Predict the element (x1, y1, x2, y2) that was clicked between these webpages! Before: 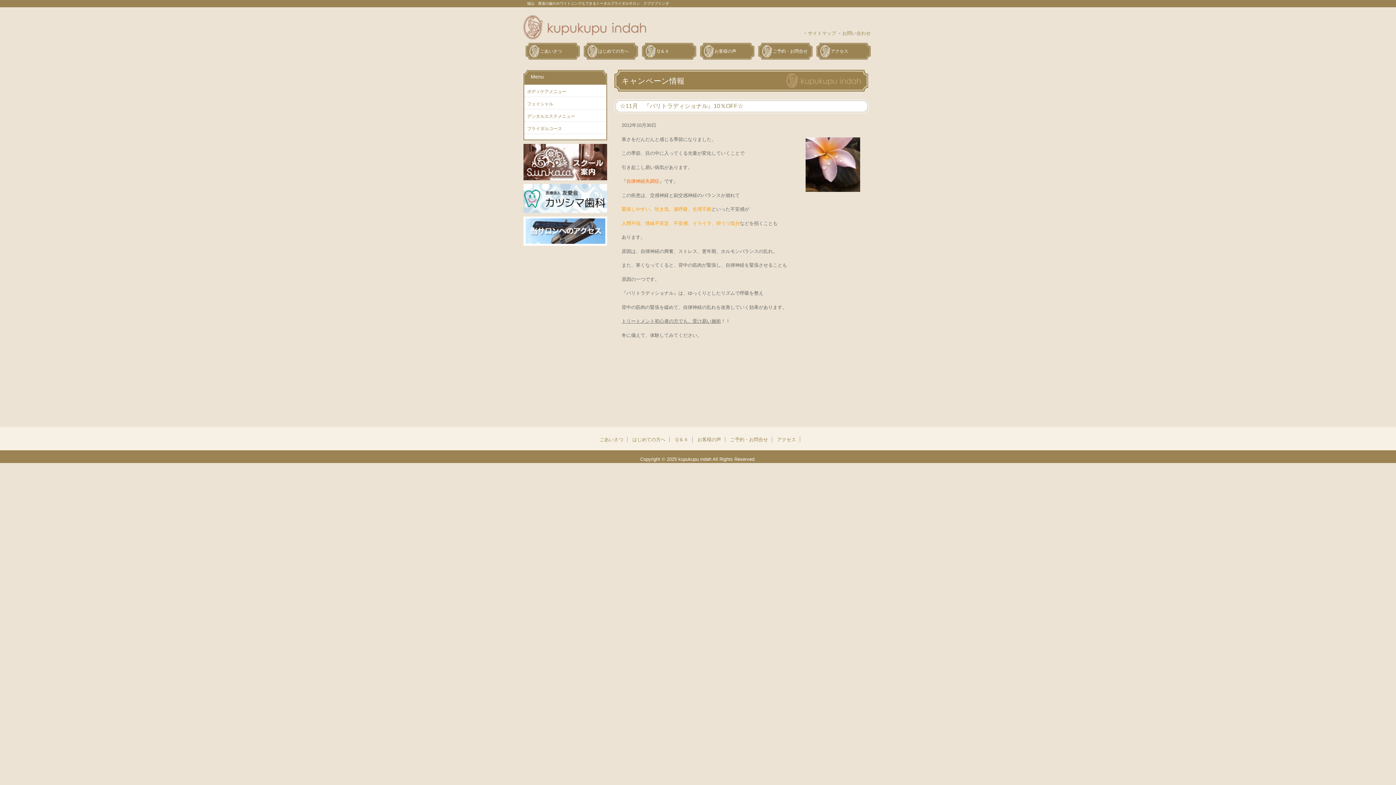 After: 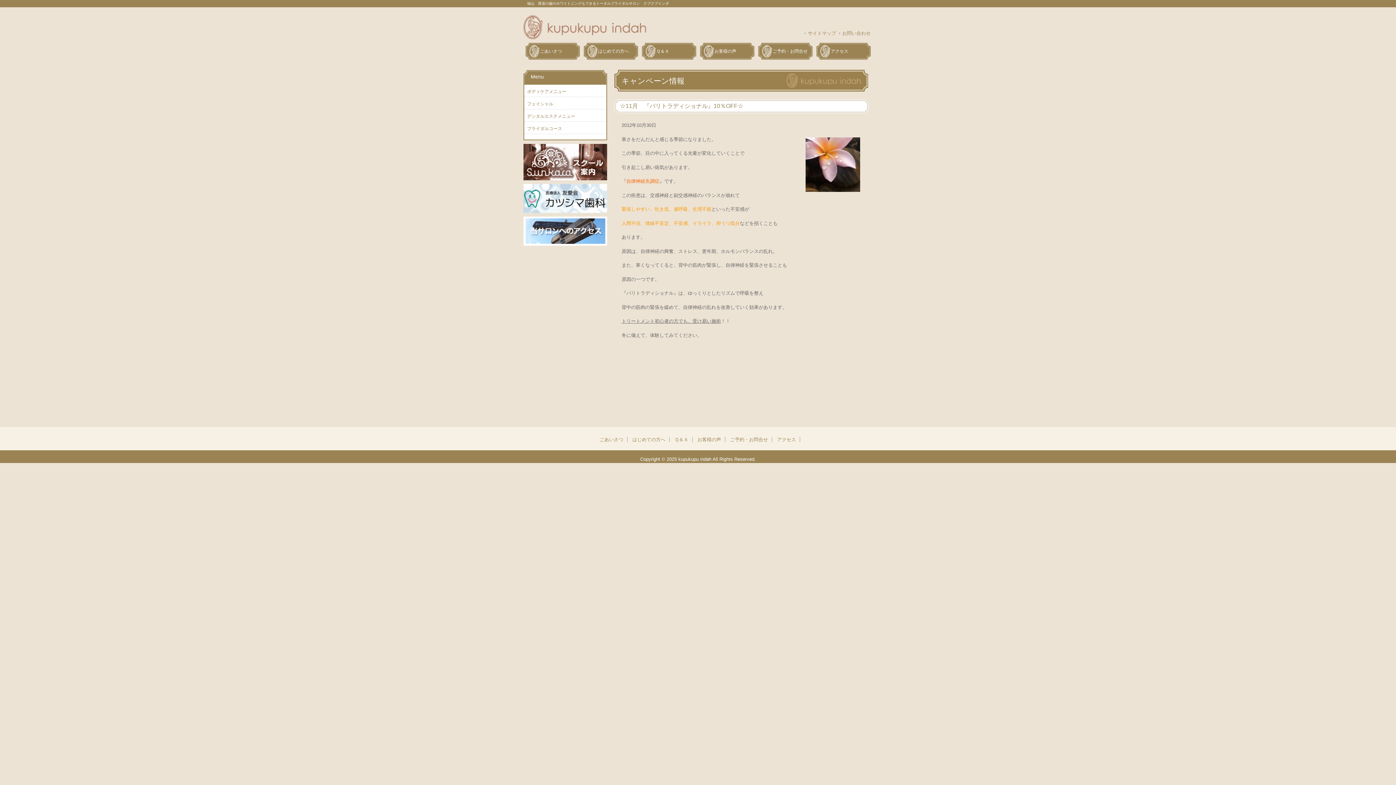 Action: bbox: (523, 176, 607, 181)